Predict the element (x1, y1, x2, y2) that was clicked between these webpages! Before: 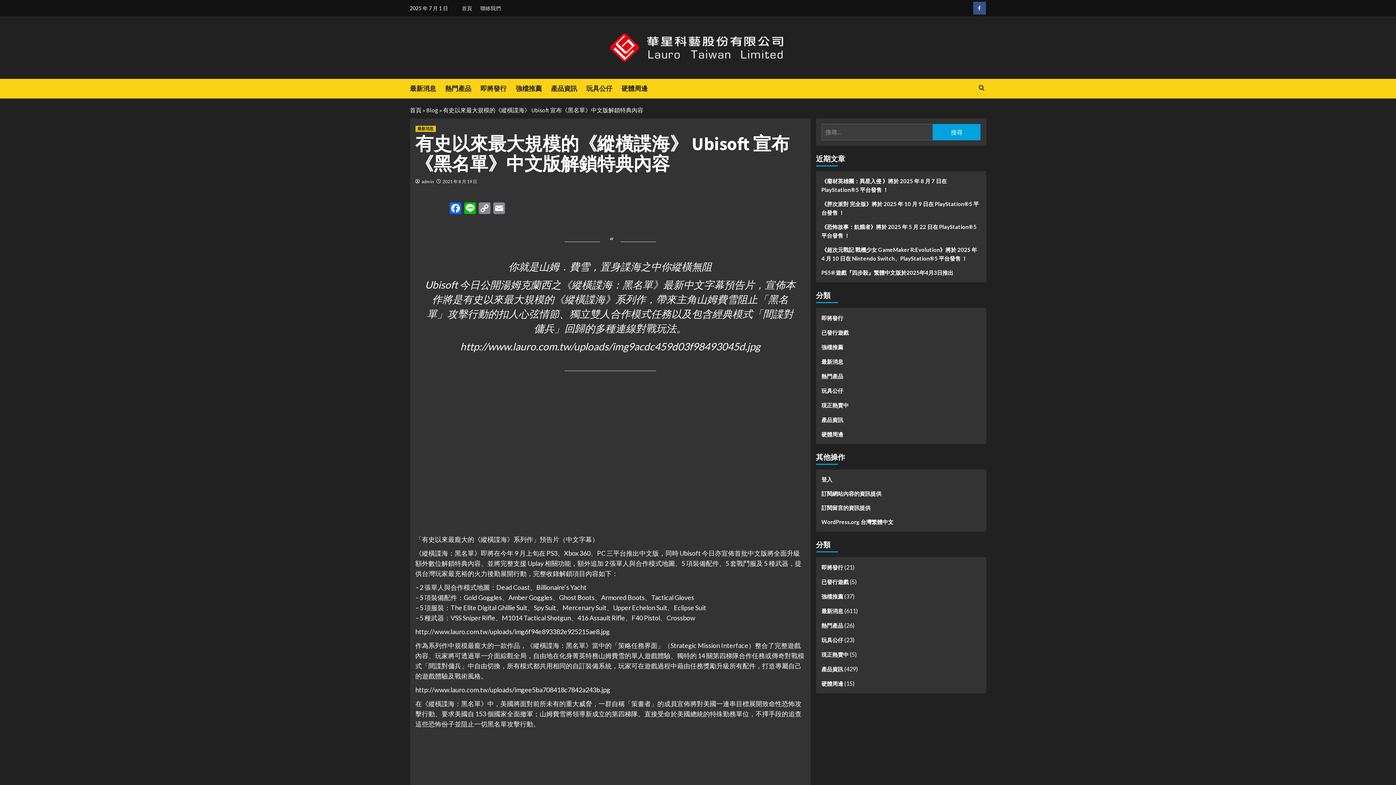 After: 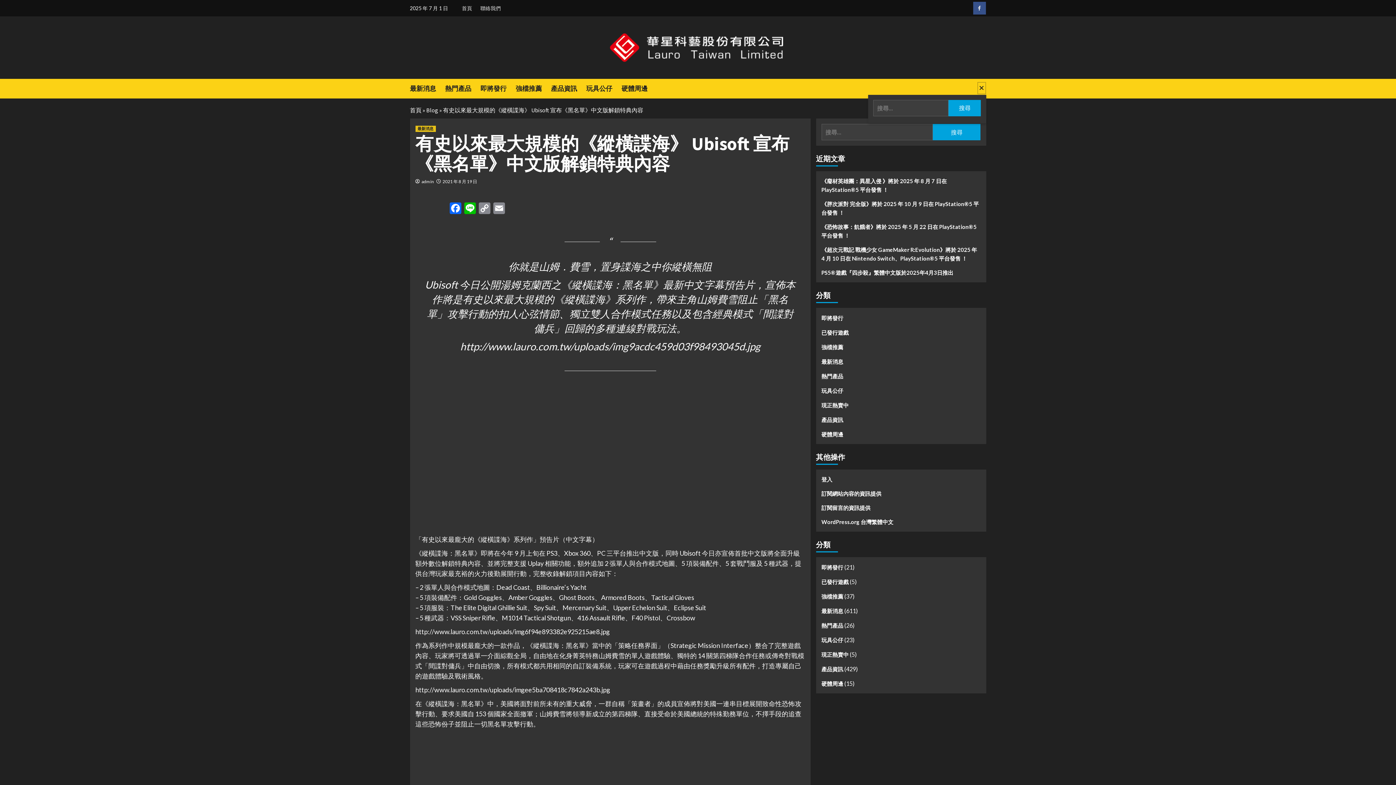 Action: bbox: (977, 81, 986, 94)